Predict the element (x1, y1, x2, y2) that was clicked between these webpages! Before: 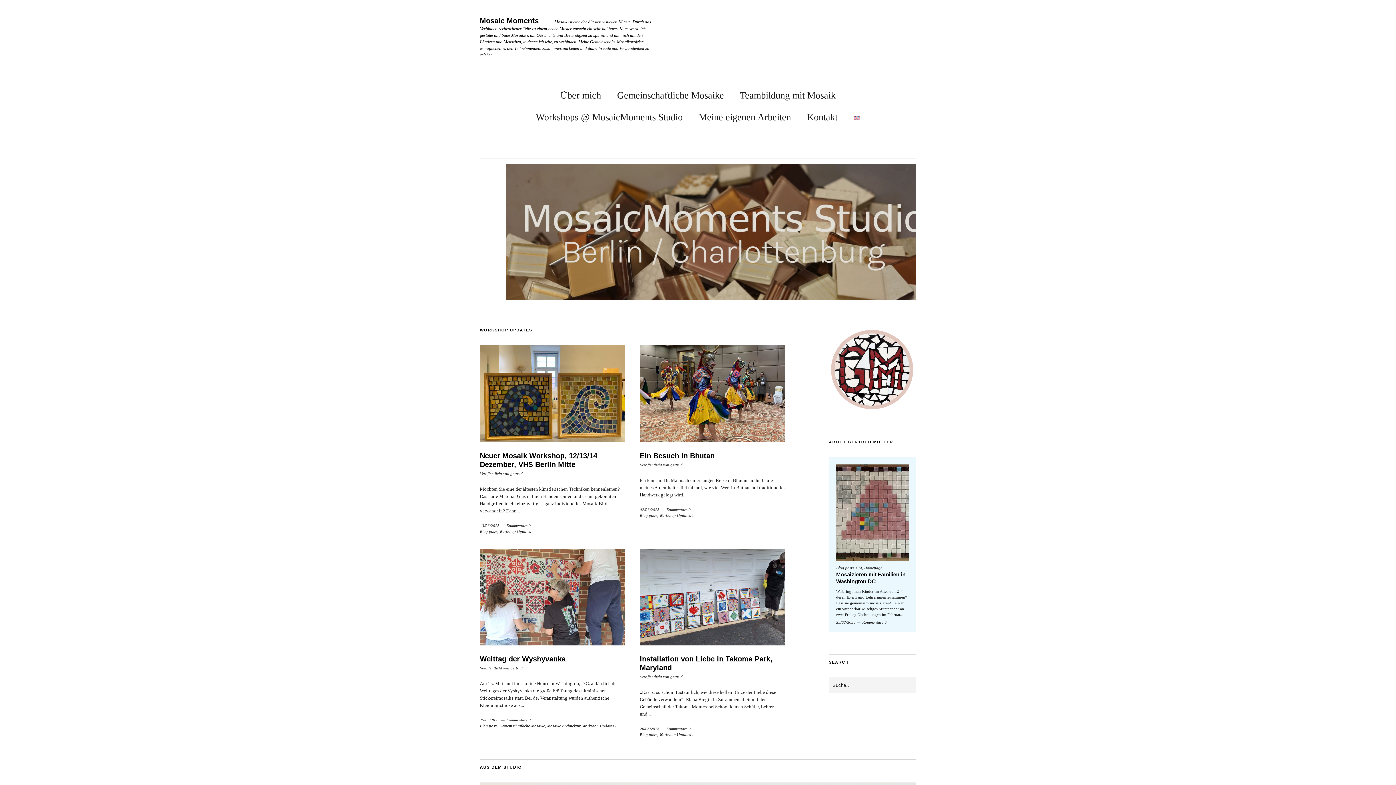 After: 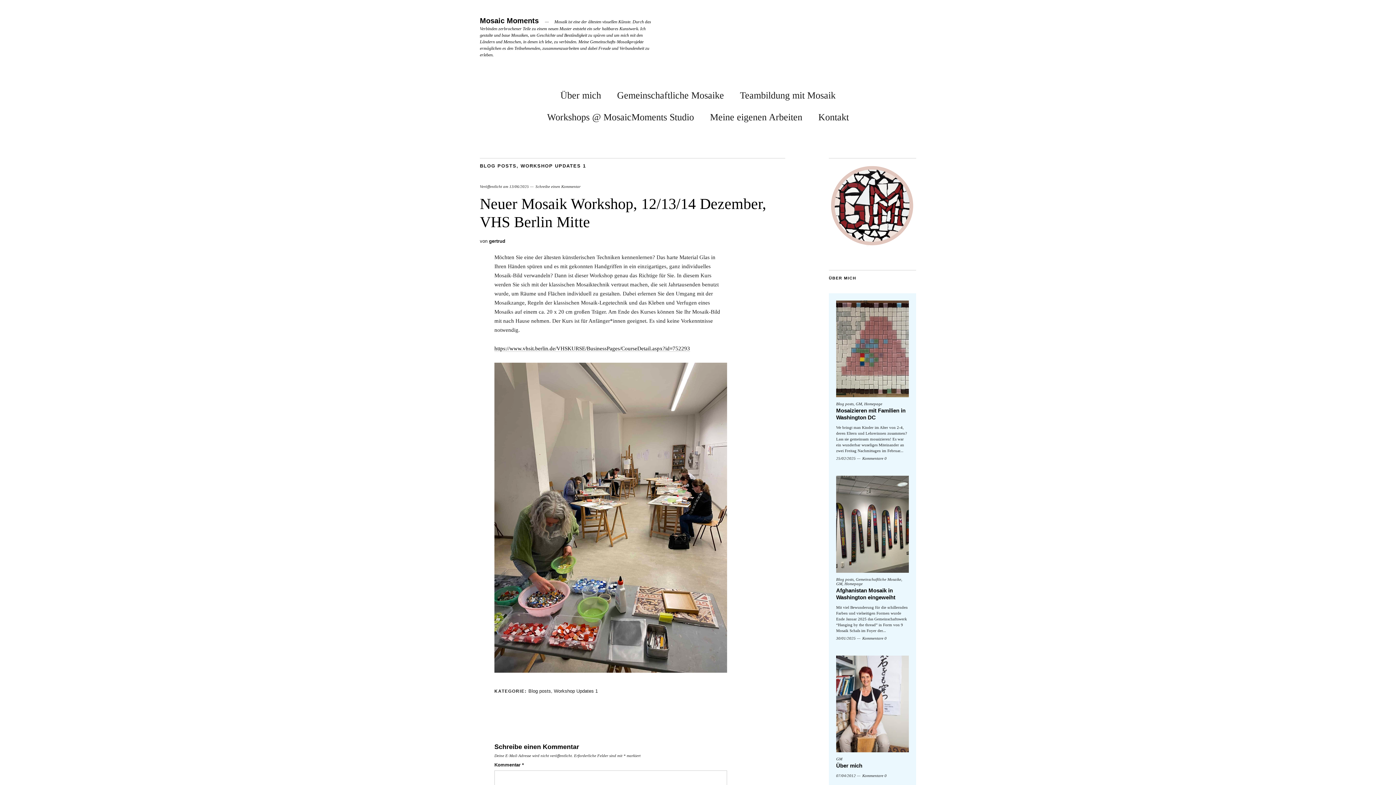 Action: bbox: (480, 345, 625, 442)